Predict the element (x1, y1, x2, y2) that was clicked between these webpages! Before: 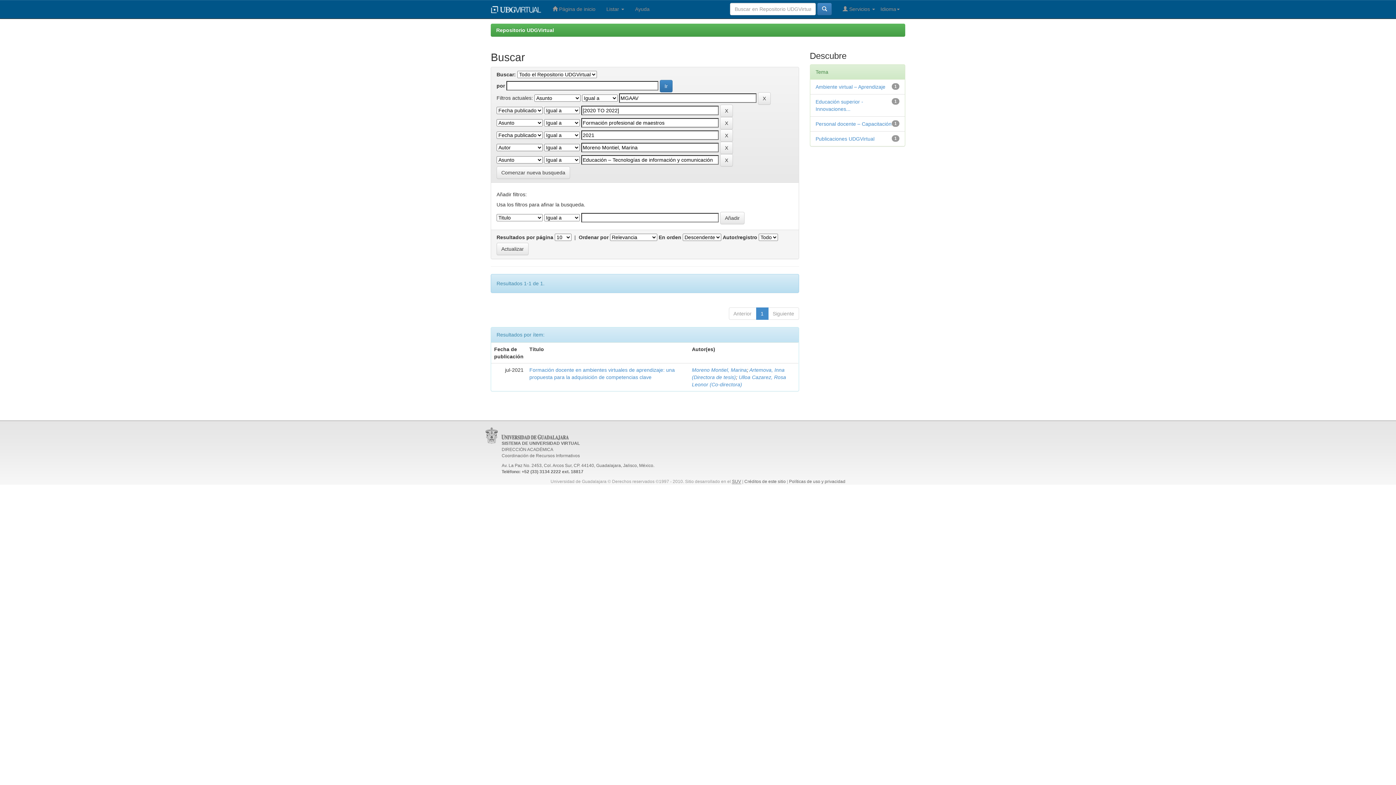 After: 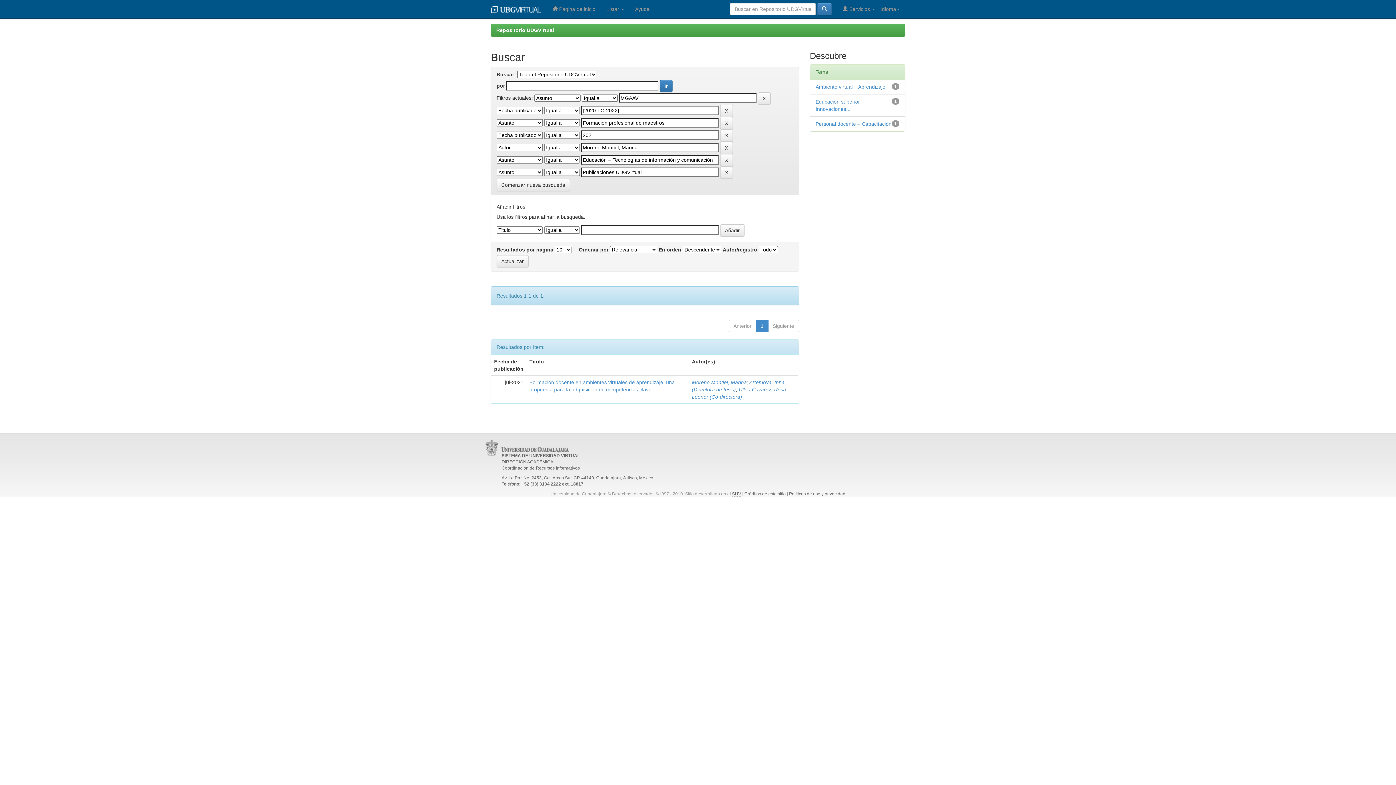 Action: label: Publicaciones UDGVirtual bbox: (815, 136, 874, 141)